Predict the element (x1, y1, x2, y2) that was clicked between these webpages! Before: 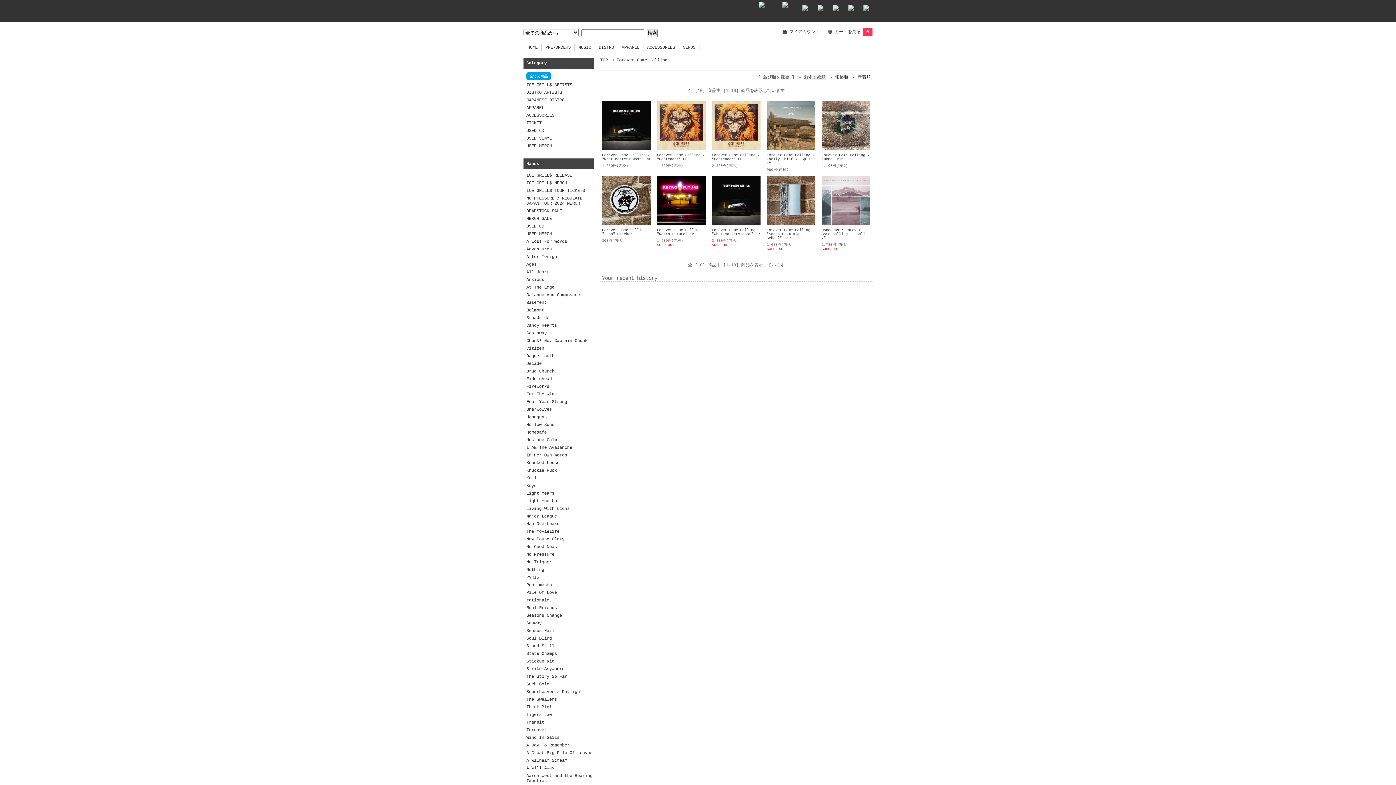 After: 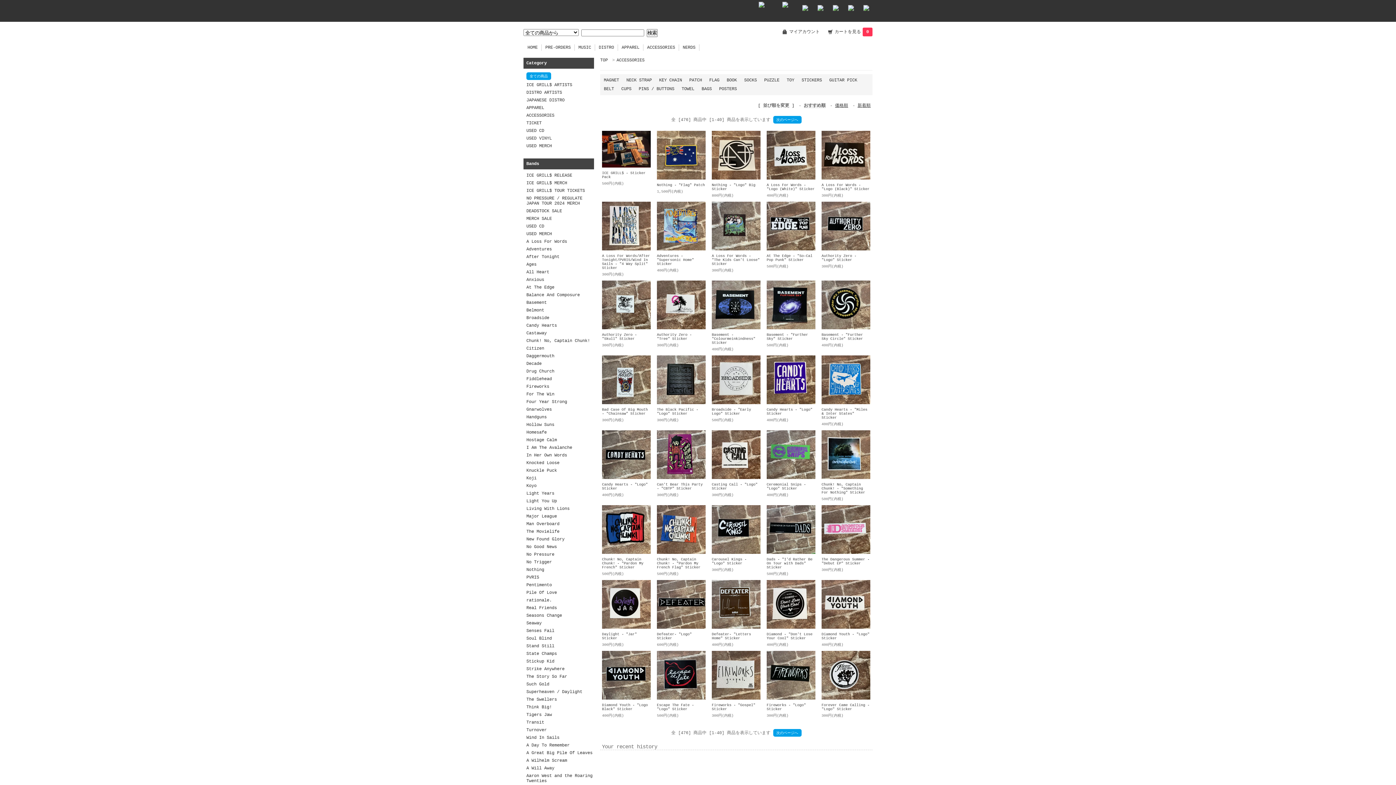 Action: bbox: (526, 113, 554, 118) label: ACCESSORIES